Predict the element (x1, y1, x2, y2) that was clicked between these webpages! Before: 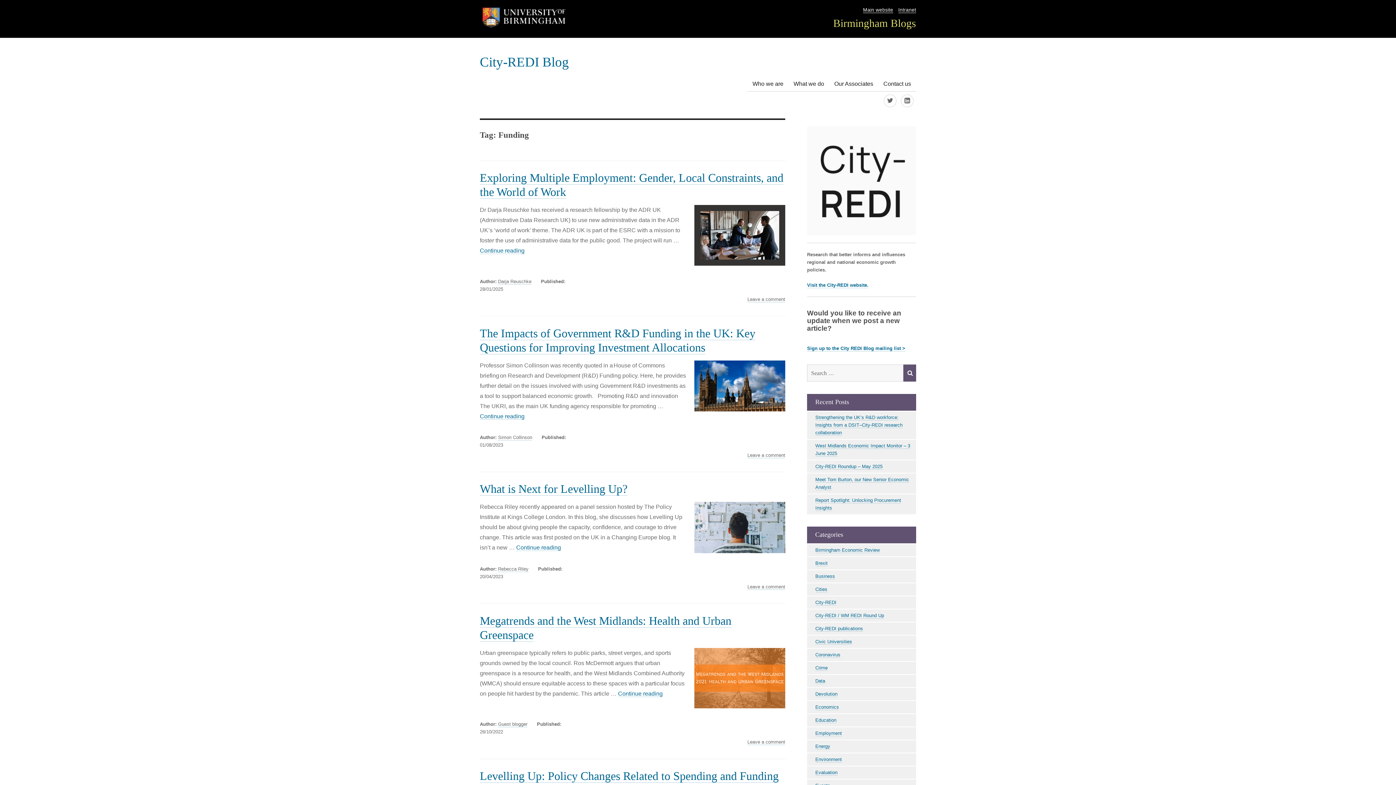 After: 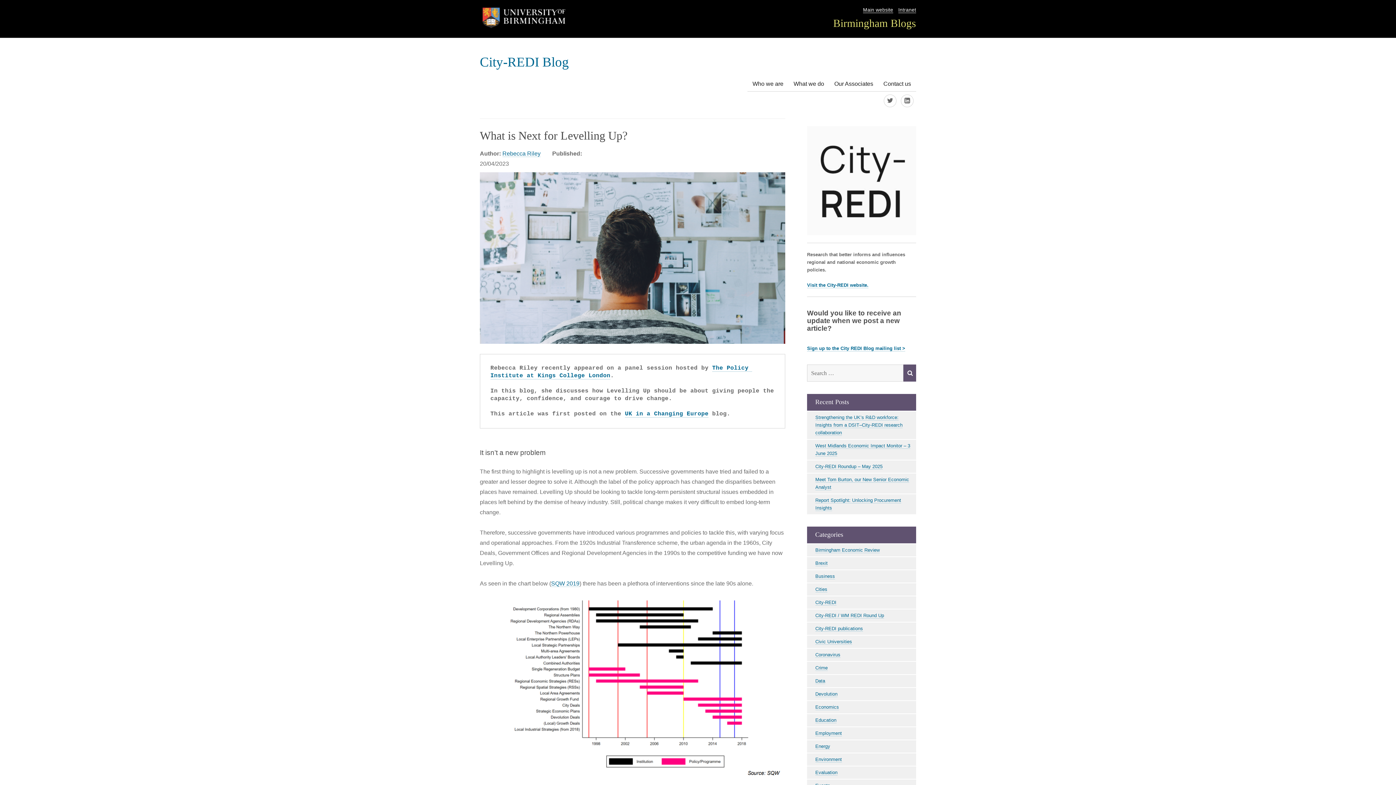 Action: bbox: (694, 502, 785, 553)